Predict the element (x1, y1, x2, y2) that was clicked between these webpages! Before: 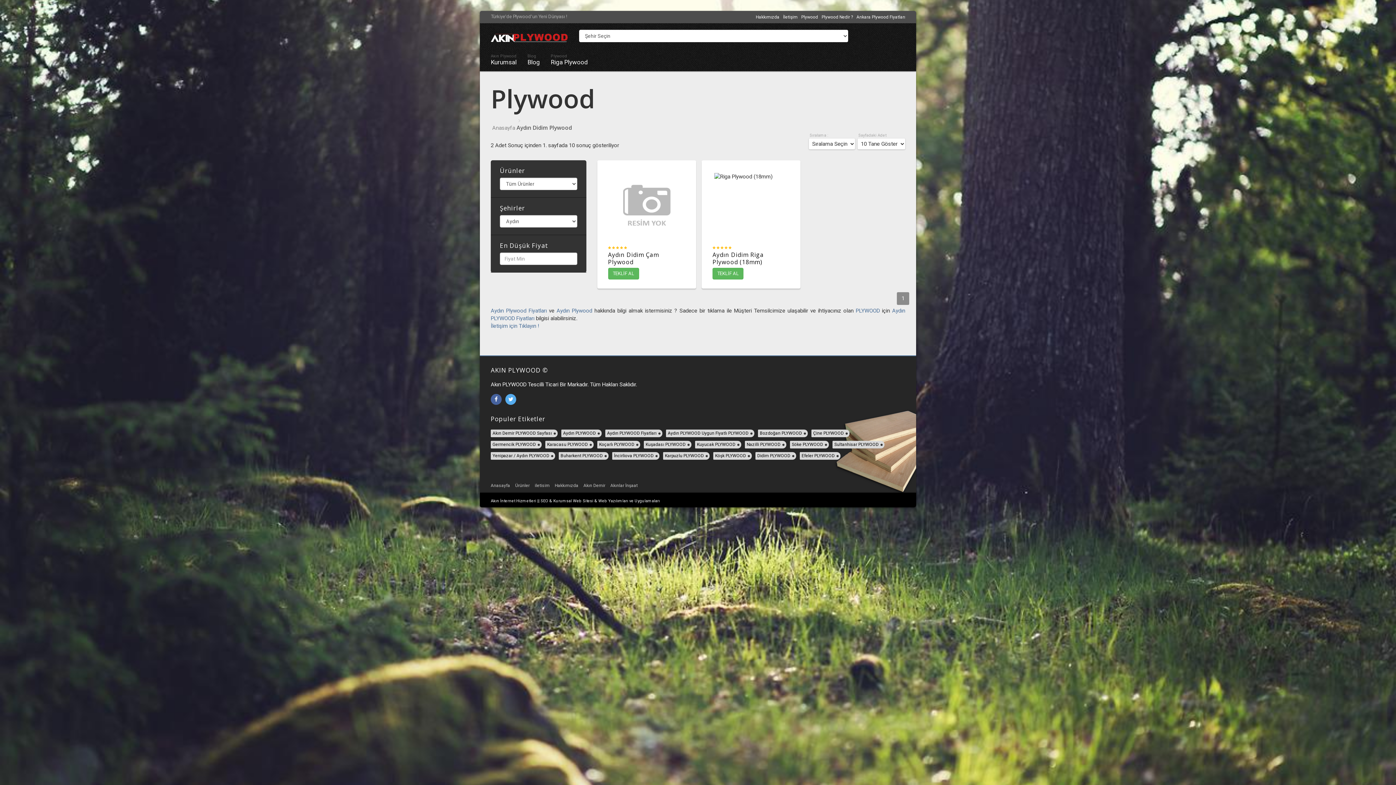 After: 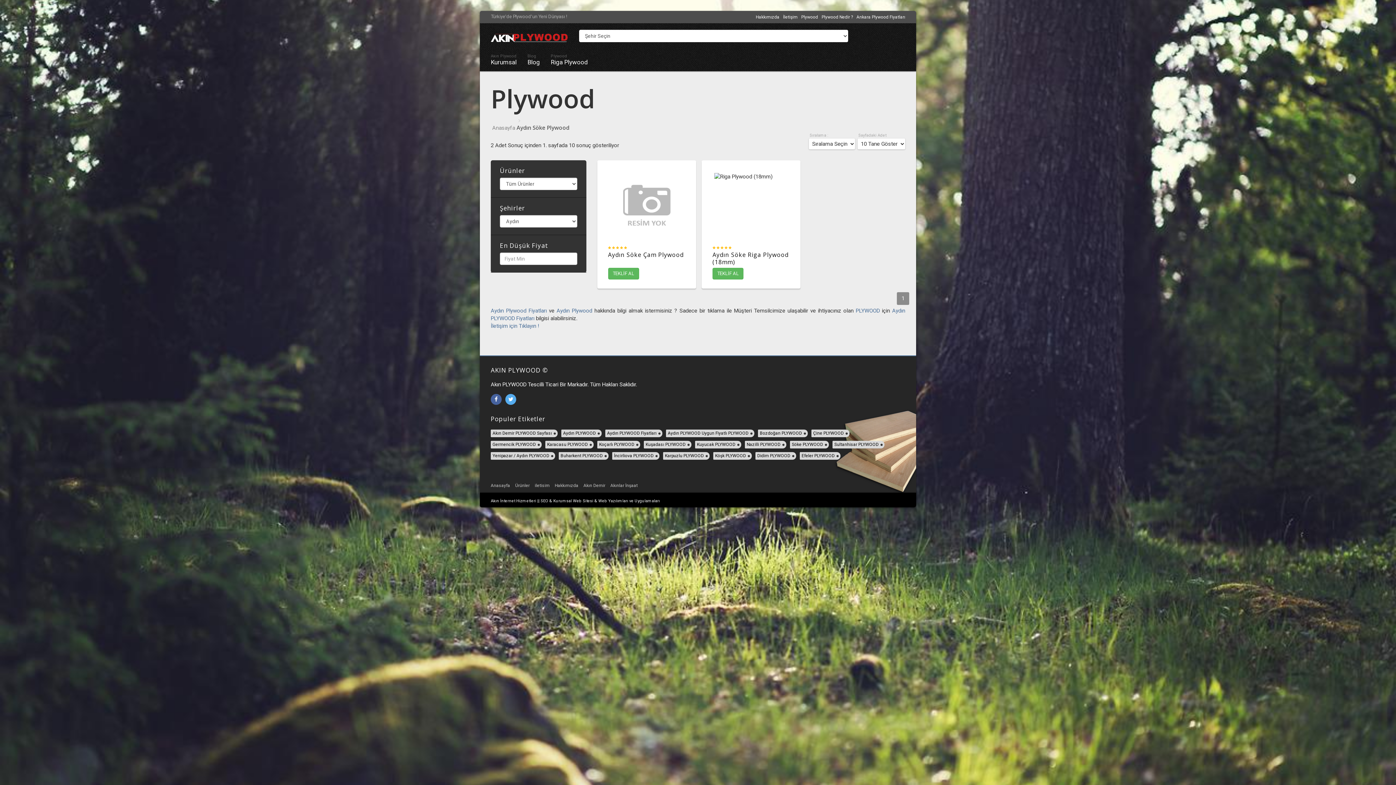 Action: bbox: (790, 441, 829, 448) label: Söke PLYWOOD